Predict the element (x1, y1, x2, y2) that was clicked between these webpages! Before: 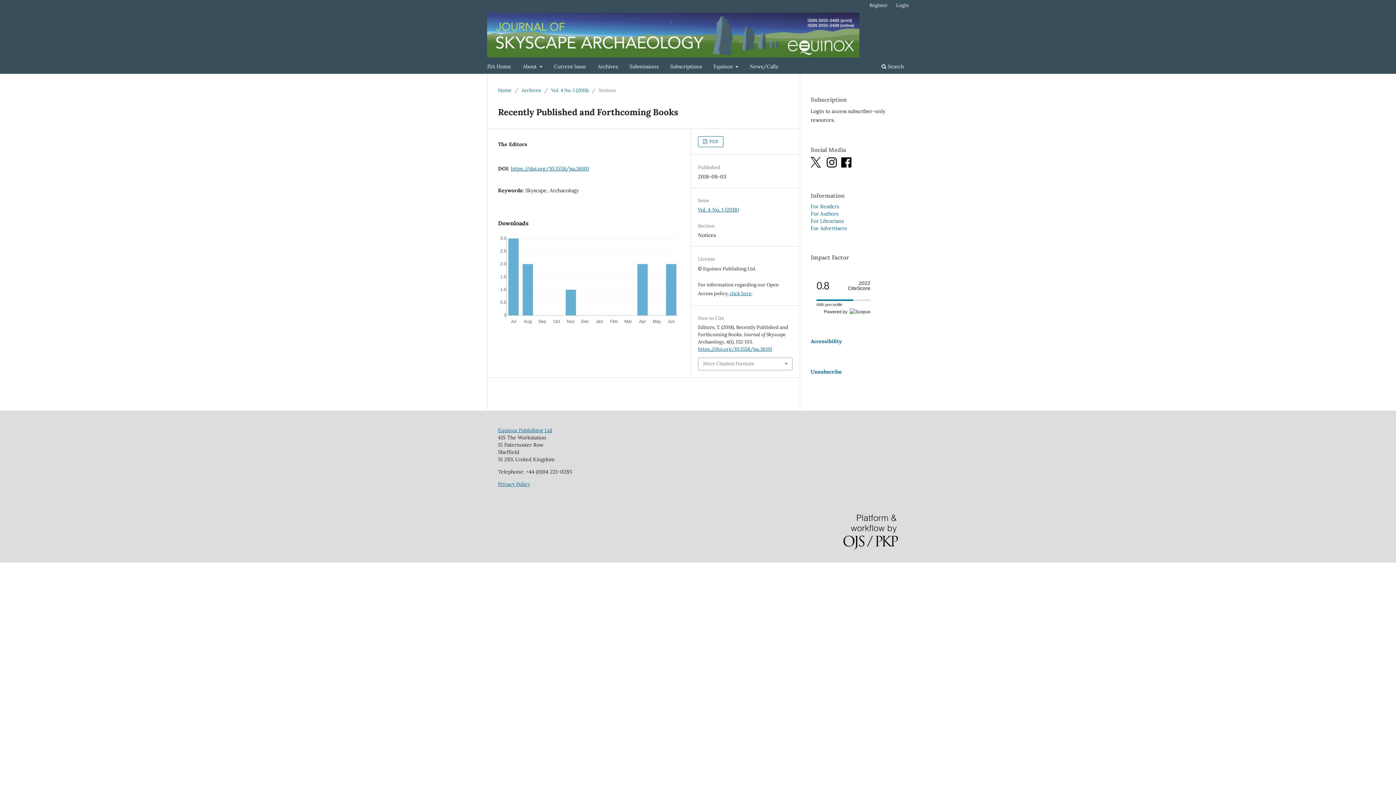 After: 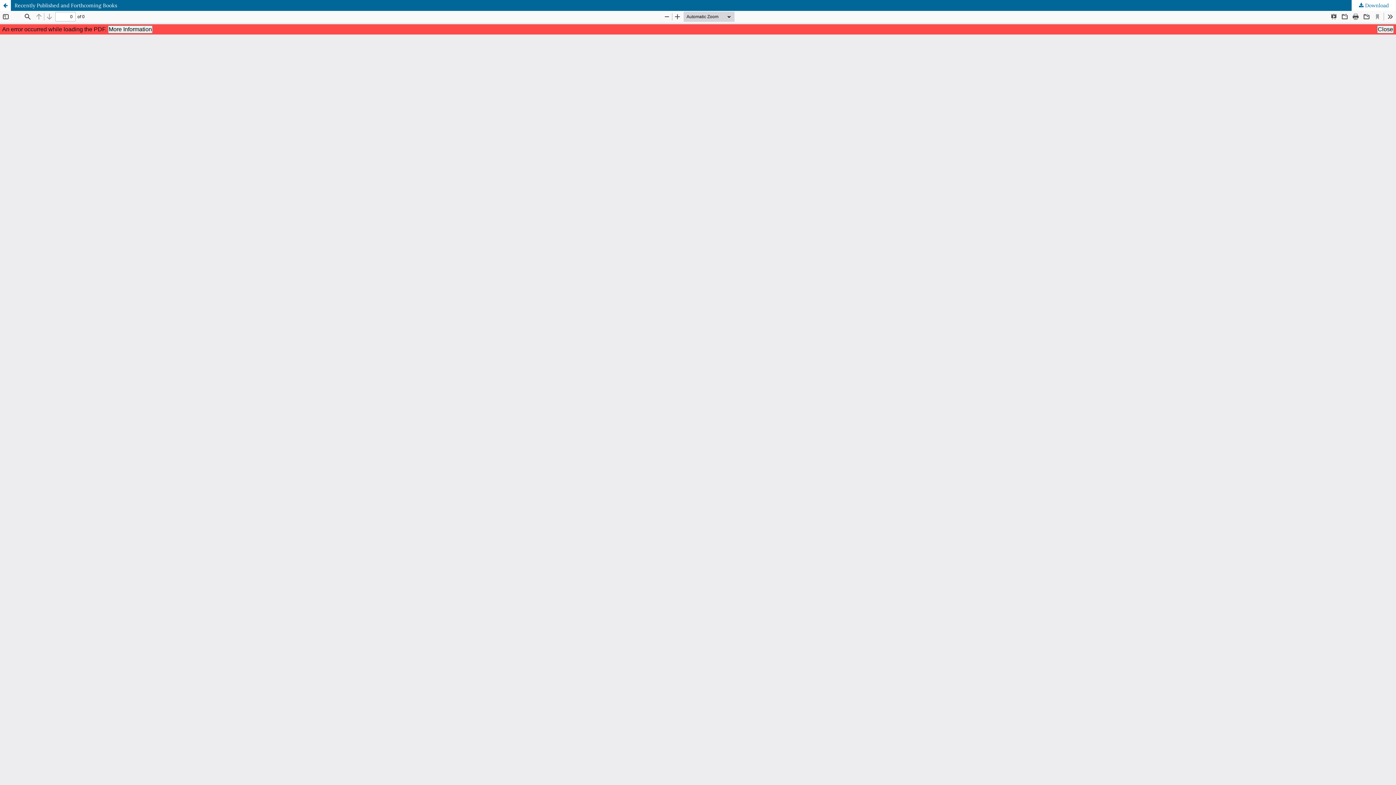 Action: label:  PDF bbox: (698, 136, 723, 147)